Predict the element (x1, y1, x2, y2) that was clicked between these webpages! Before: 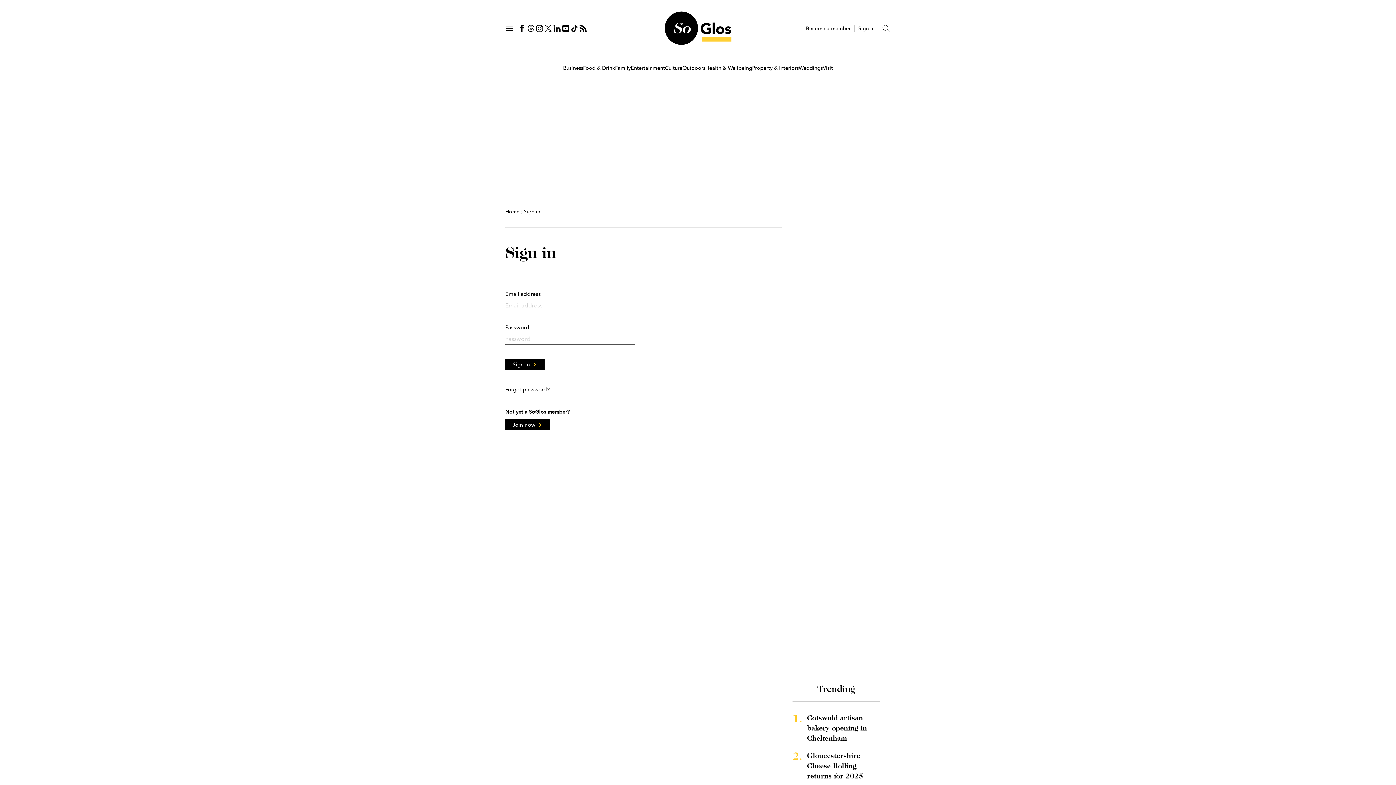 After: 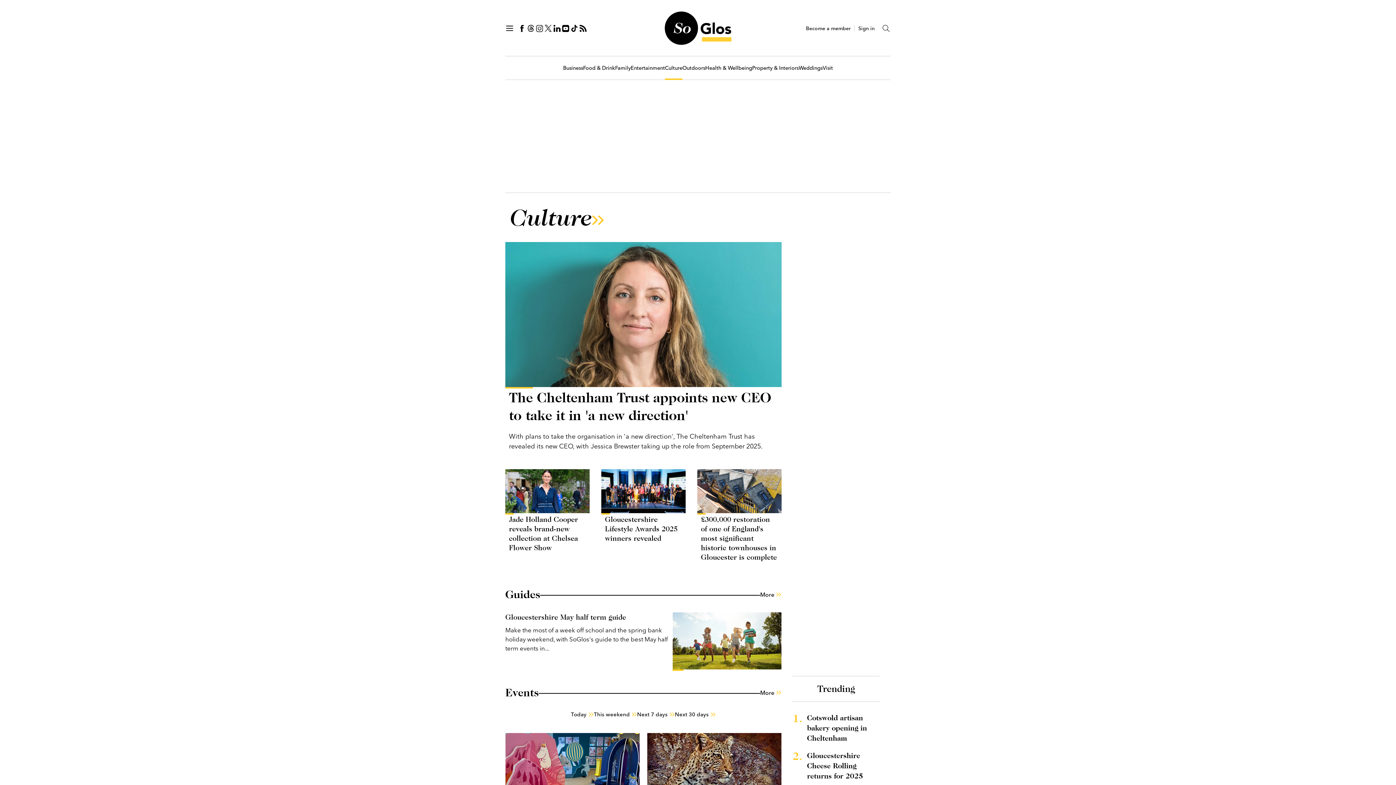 Action: bbox: (665, 65, 682, 71) label: Culture